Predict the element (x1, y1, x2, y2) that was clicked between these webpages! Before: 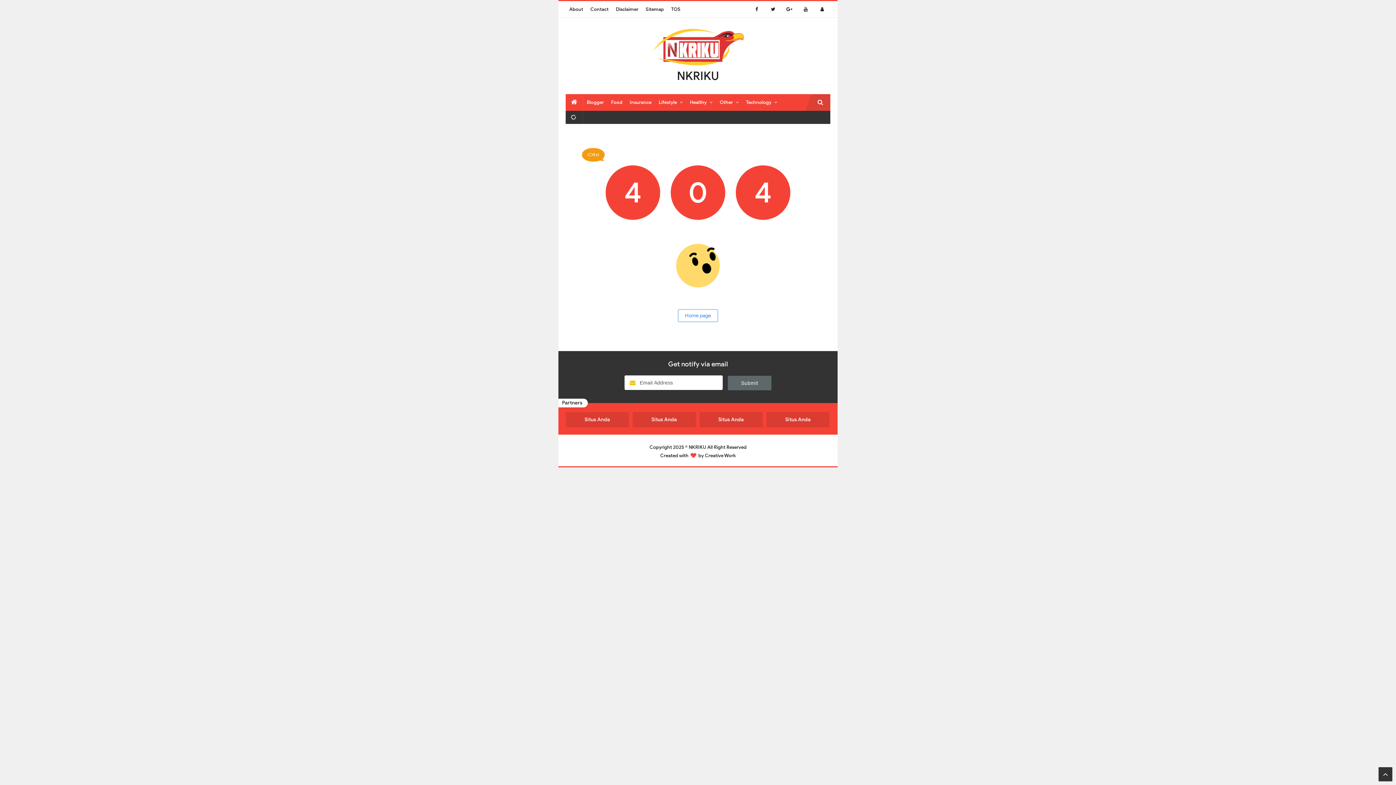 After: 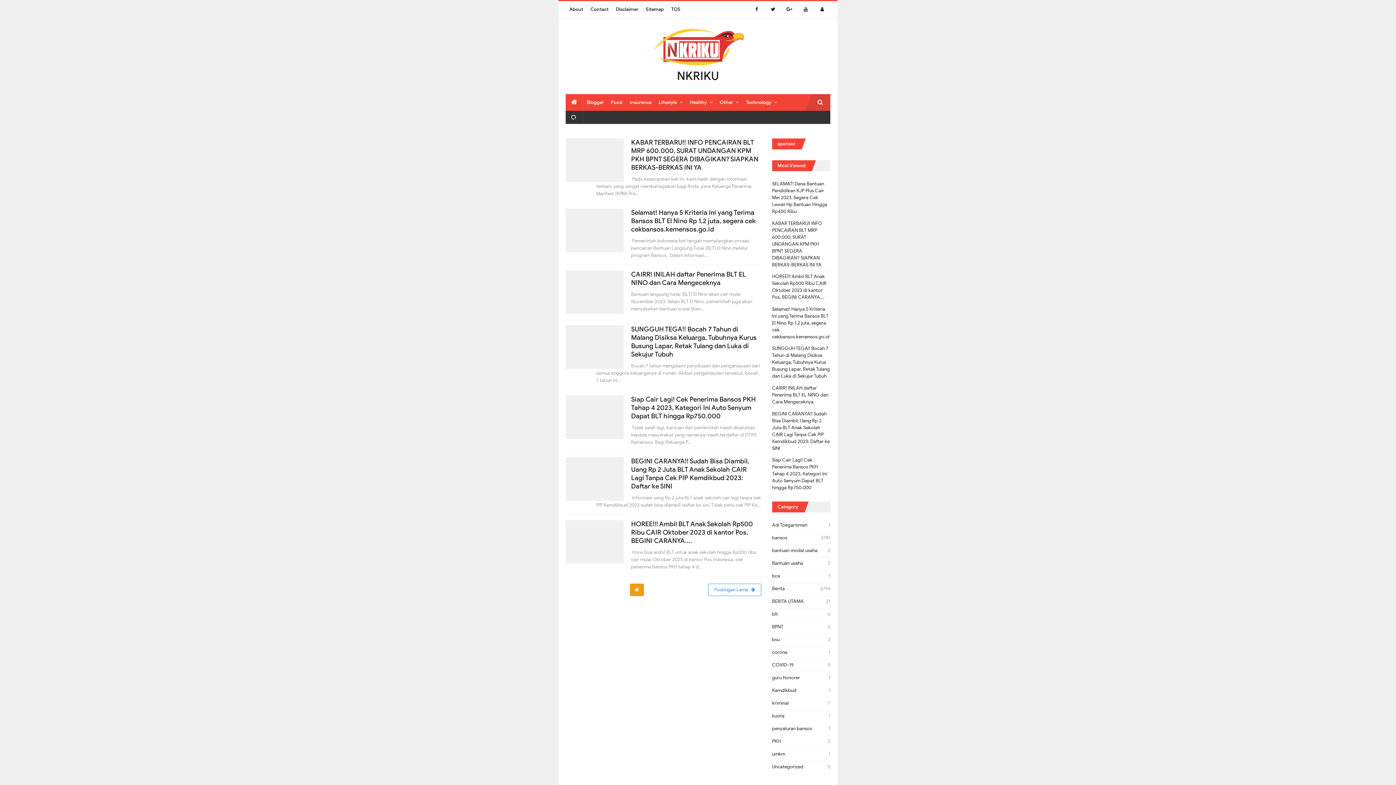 Action: label: NKRIKU bbox: (677, 68, 719, 83)